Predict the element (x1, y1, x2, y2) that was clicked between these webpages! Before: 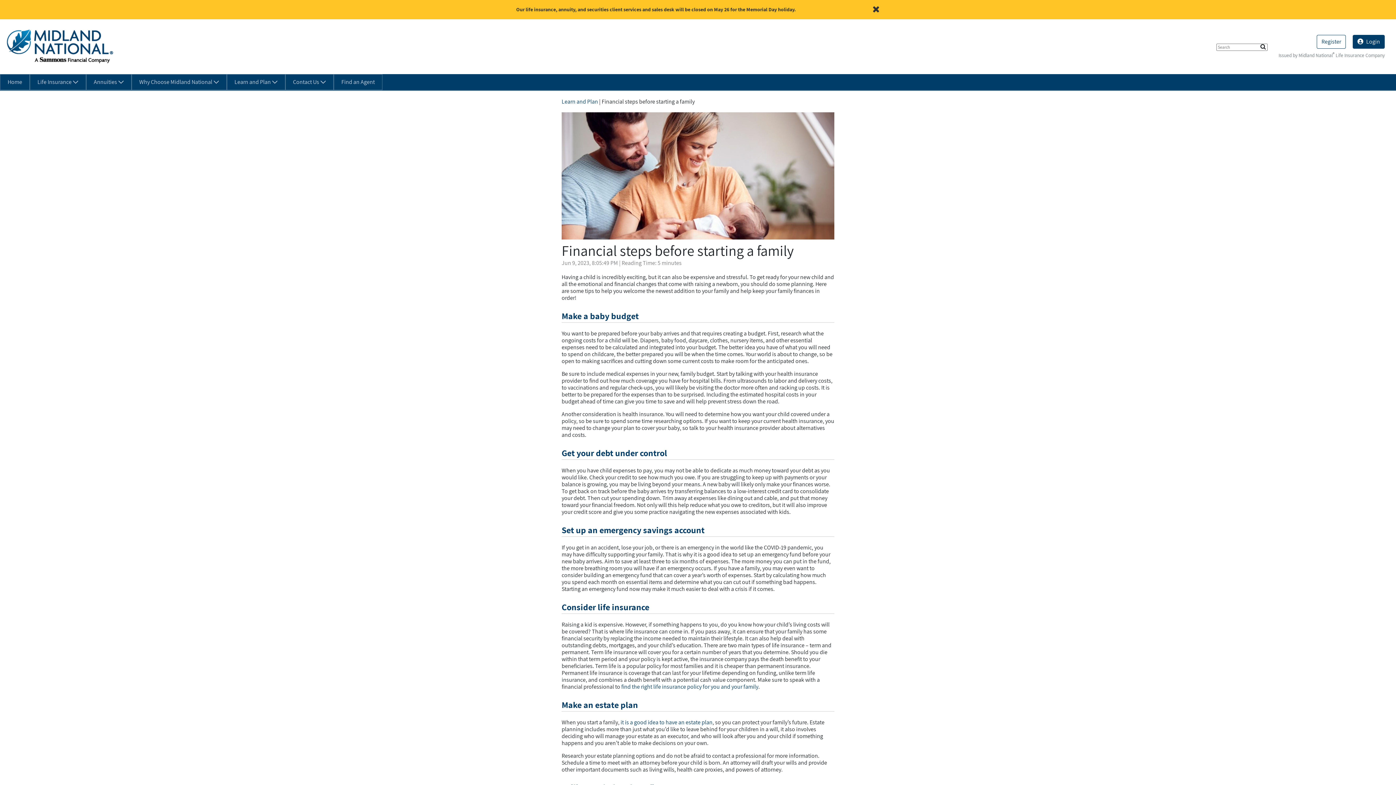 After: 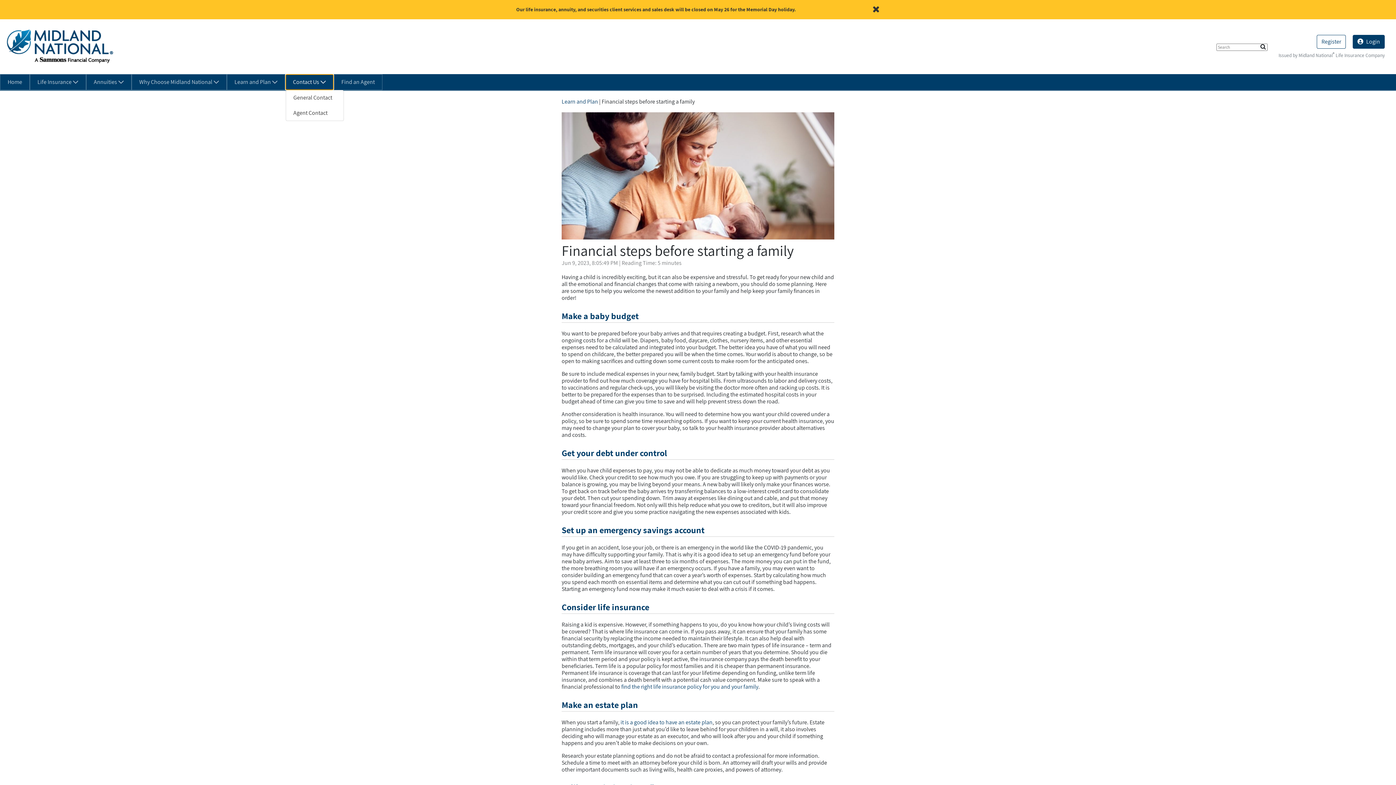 Action: label: Contact Us  bbox: (285, 74, 333, 89)